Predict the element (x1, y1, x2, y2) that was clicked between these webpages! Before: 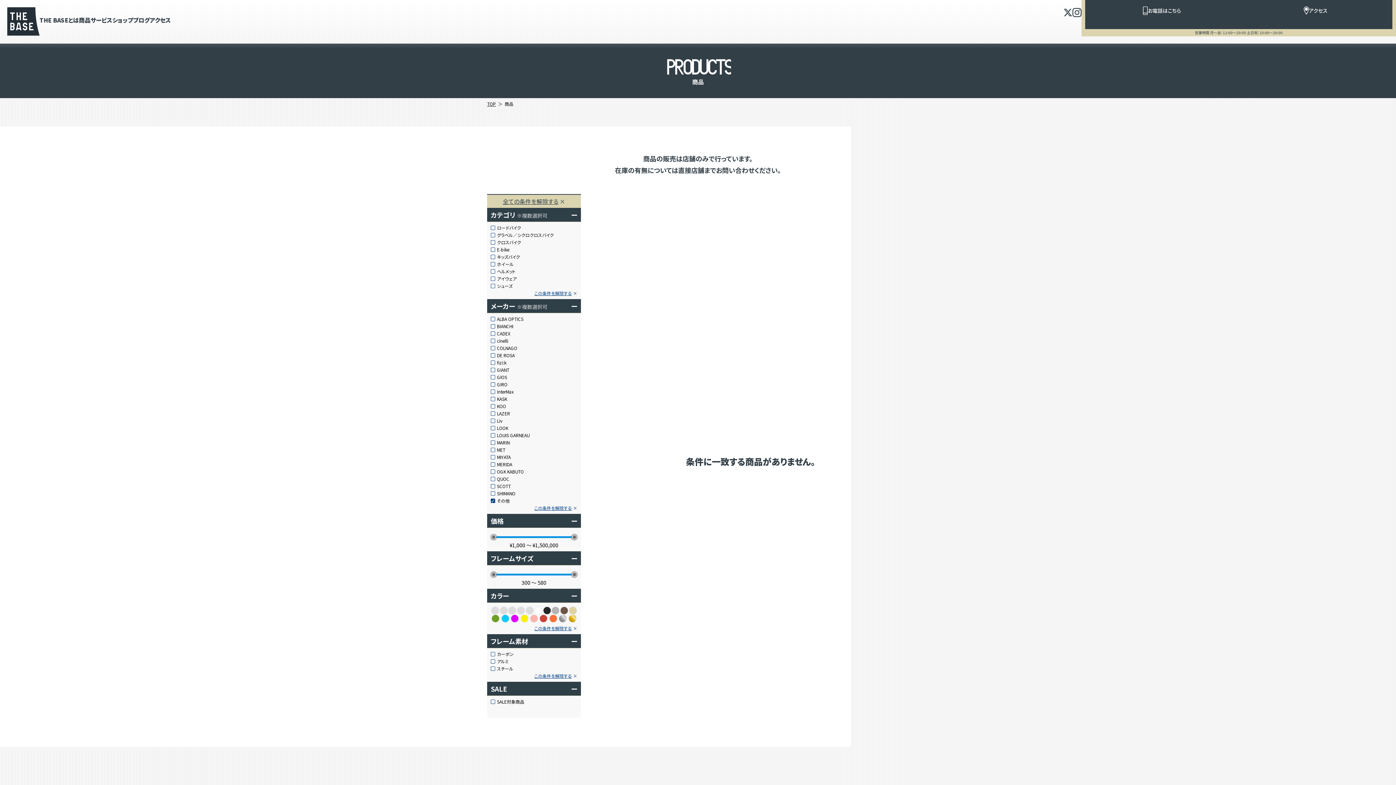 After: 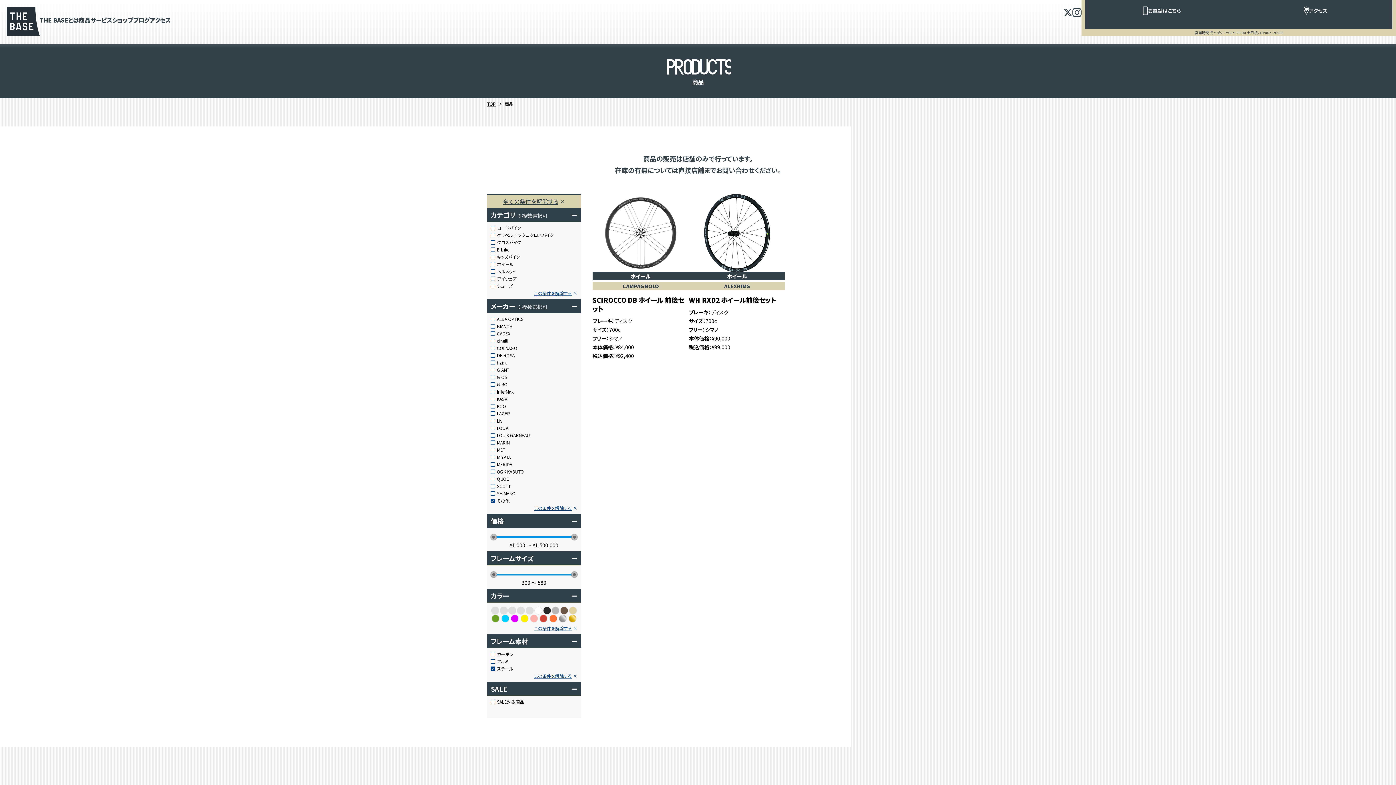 Action: bbox: (490, 671, 577, 675) label: スチール